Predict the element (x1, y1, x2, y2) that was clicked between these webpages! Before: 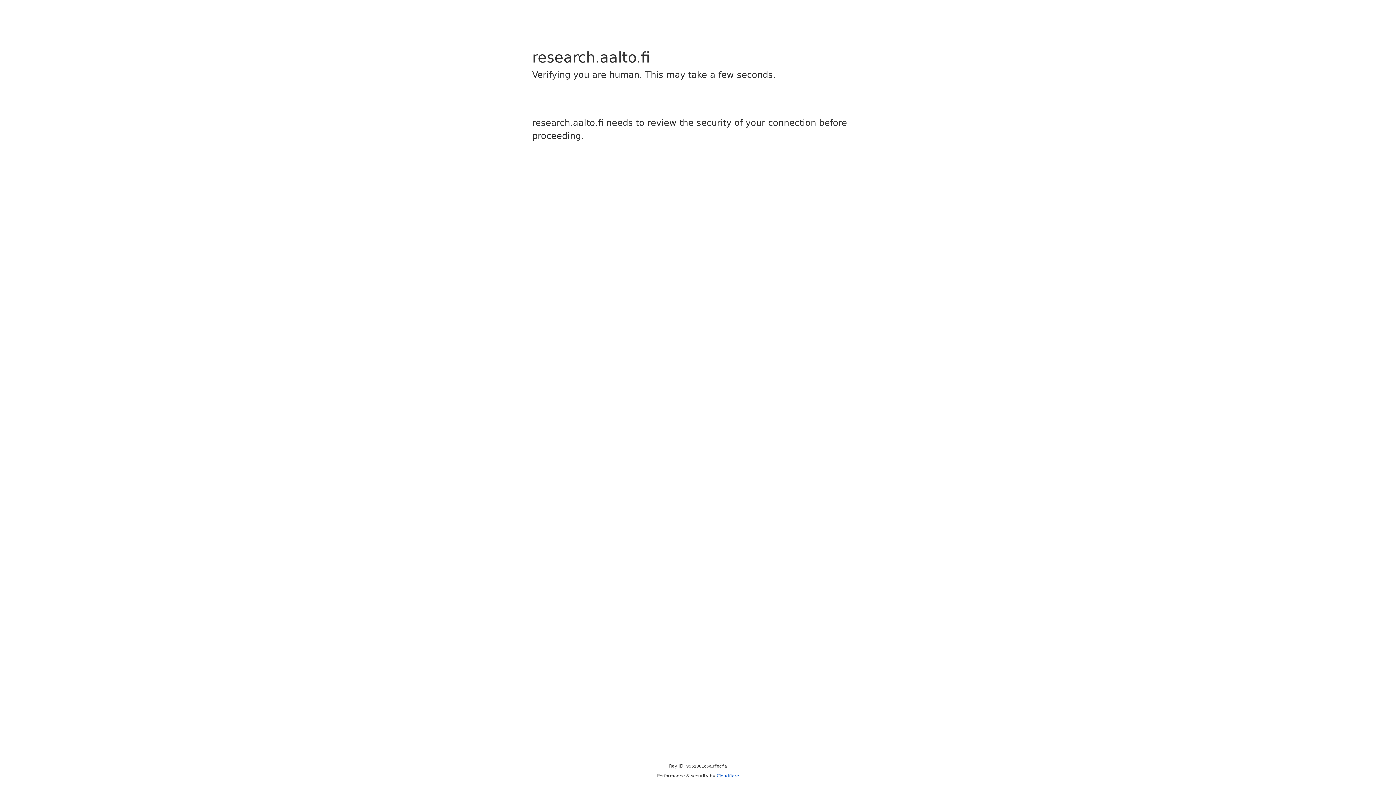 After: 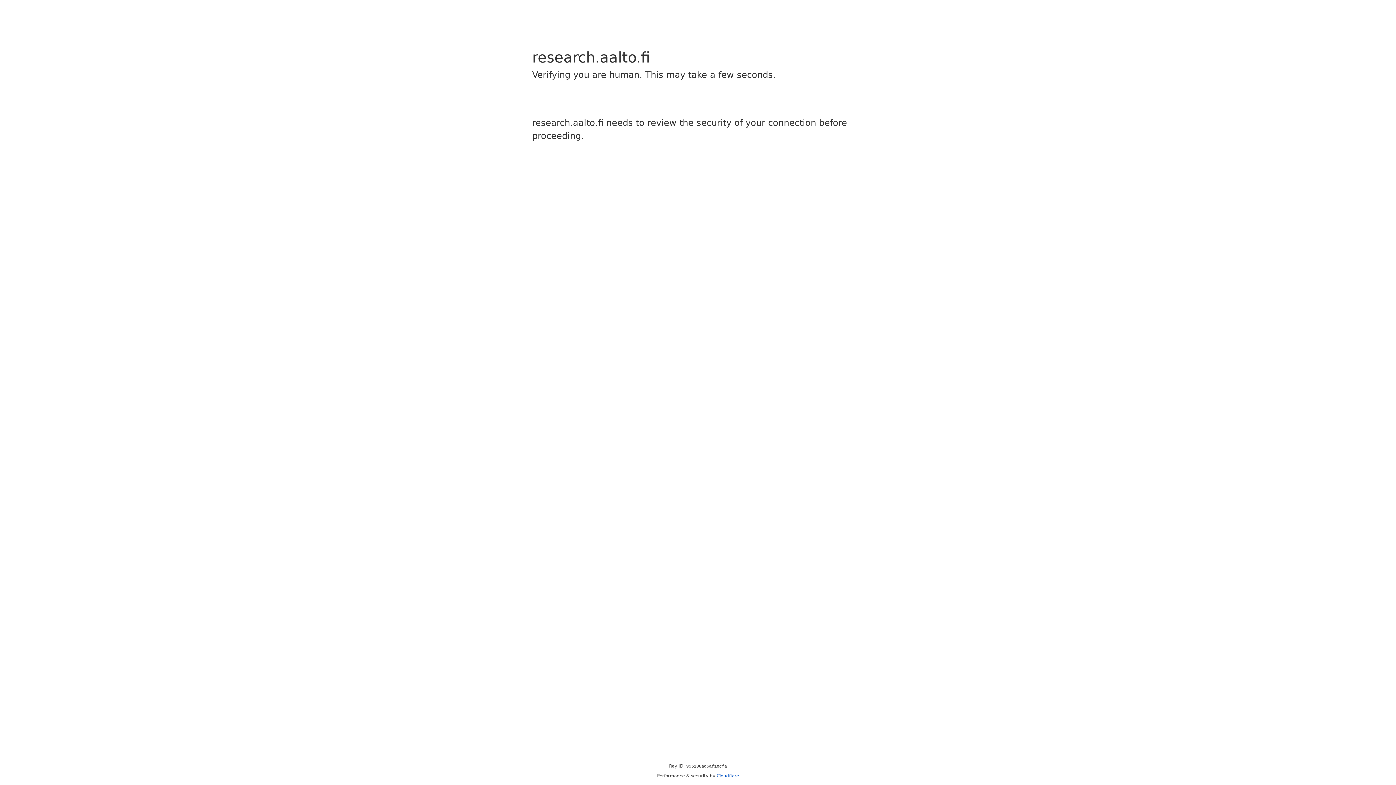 Action: label: Cloudflare bbox: (716, 773, 739, 778)